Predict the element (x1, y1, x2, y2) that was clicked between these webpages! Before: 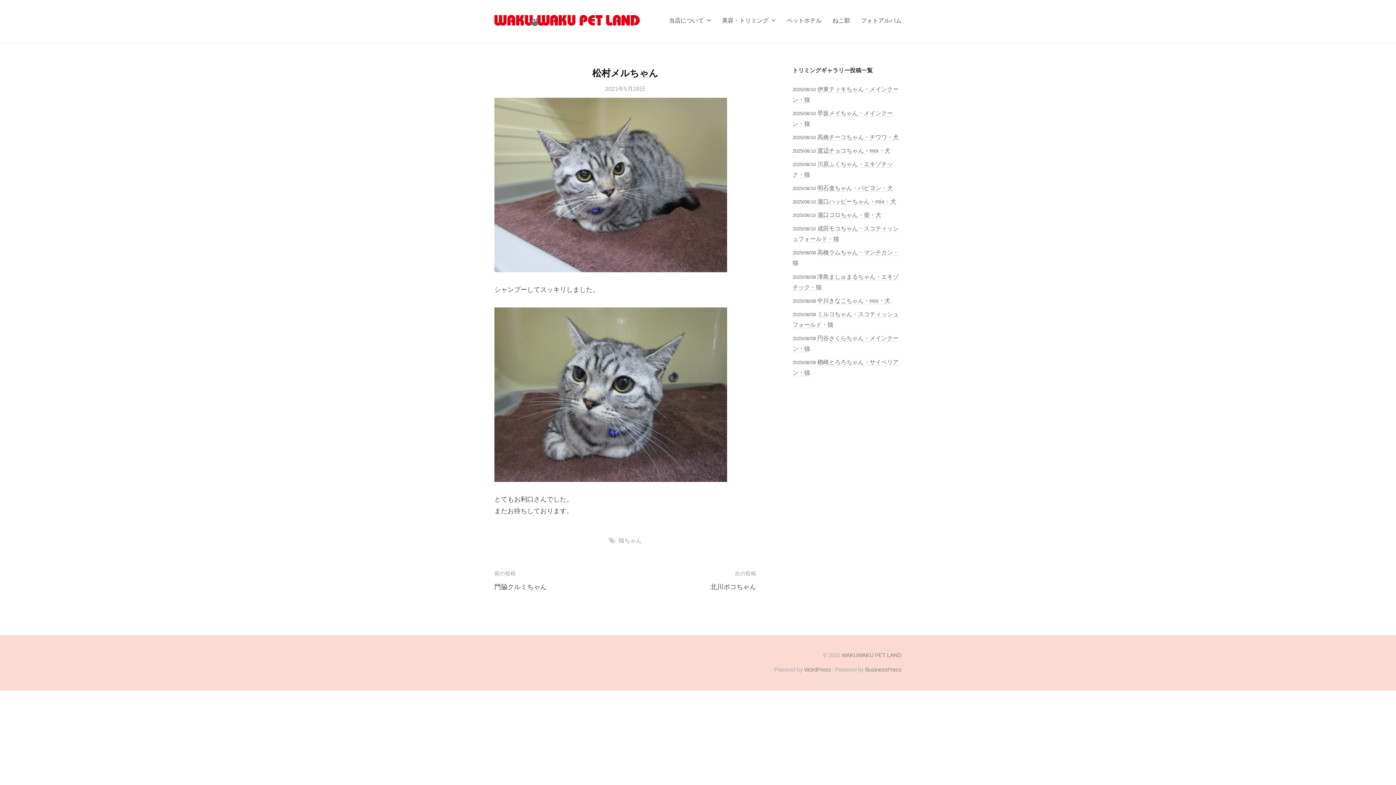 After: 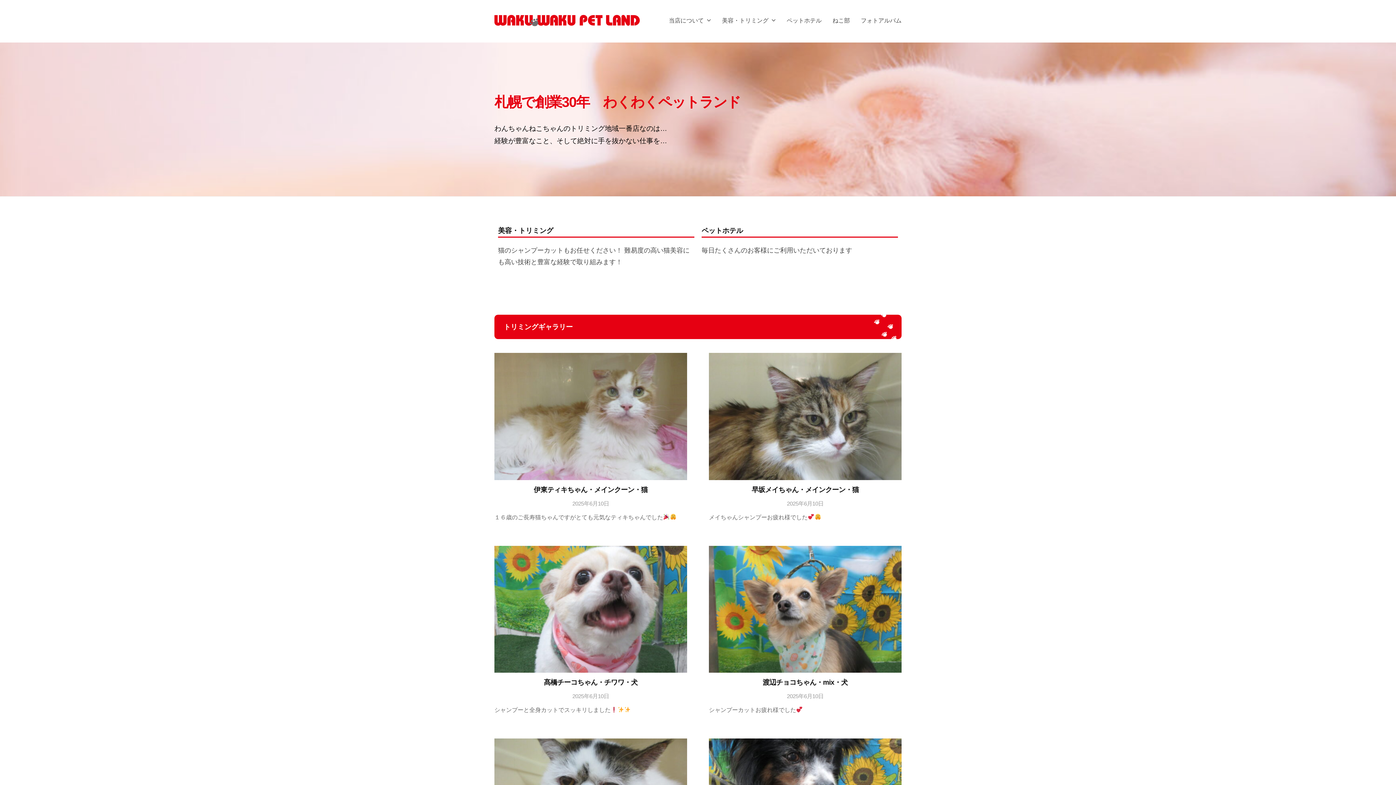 Action: bbox: (494, 16, 640, 23)